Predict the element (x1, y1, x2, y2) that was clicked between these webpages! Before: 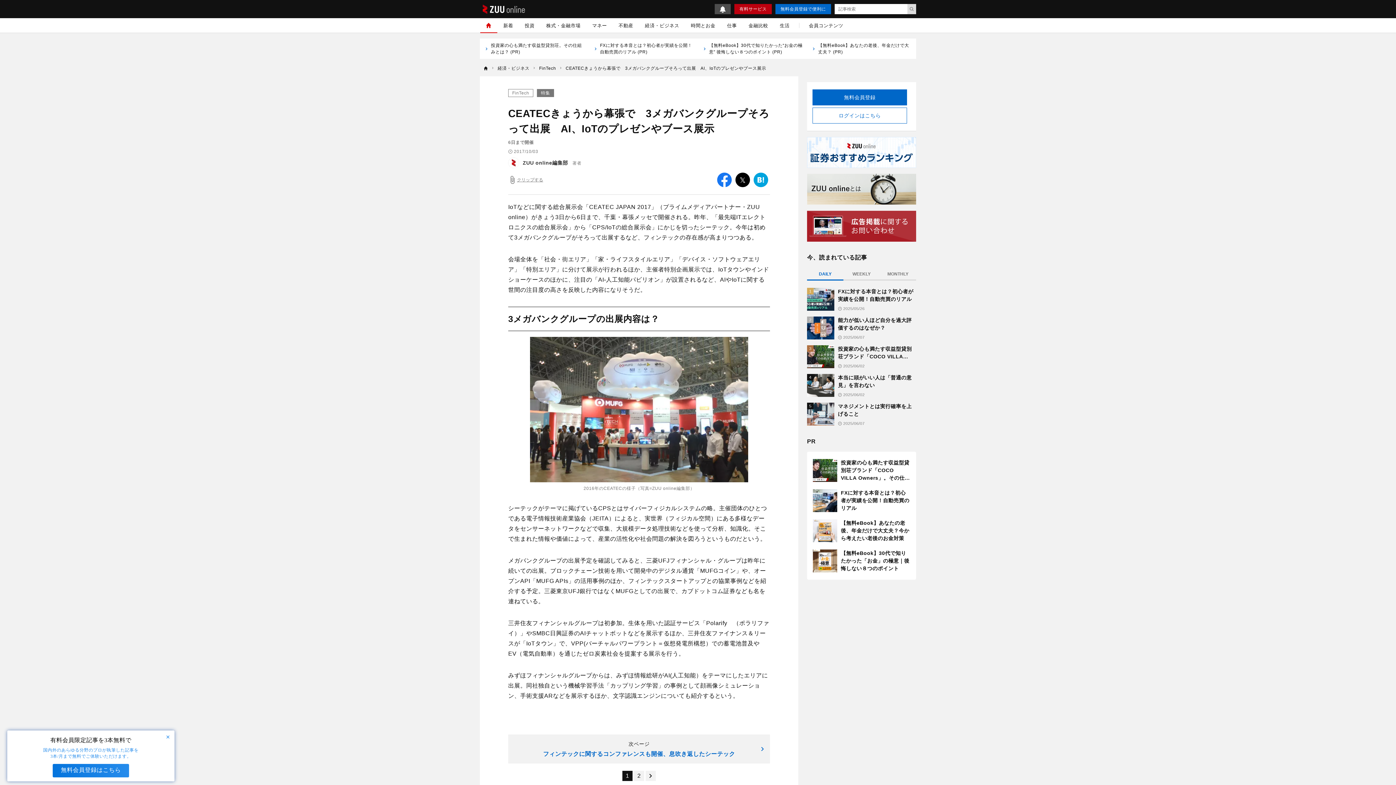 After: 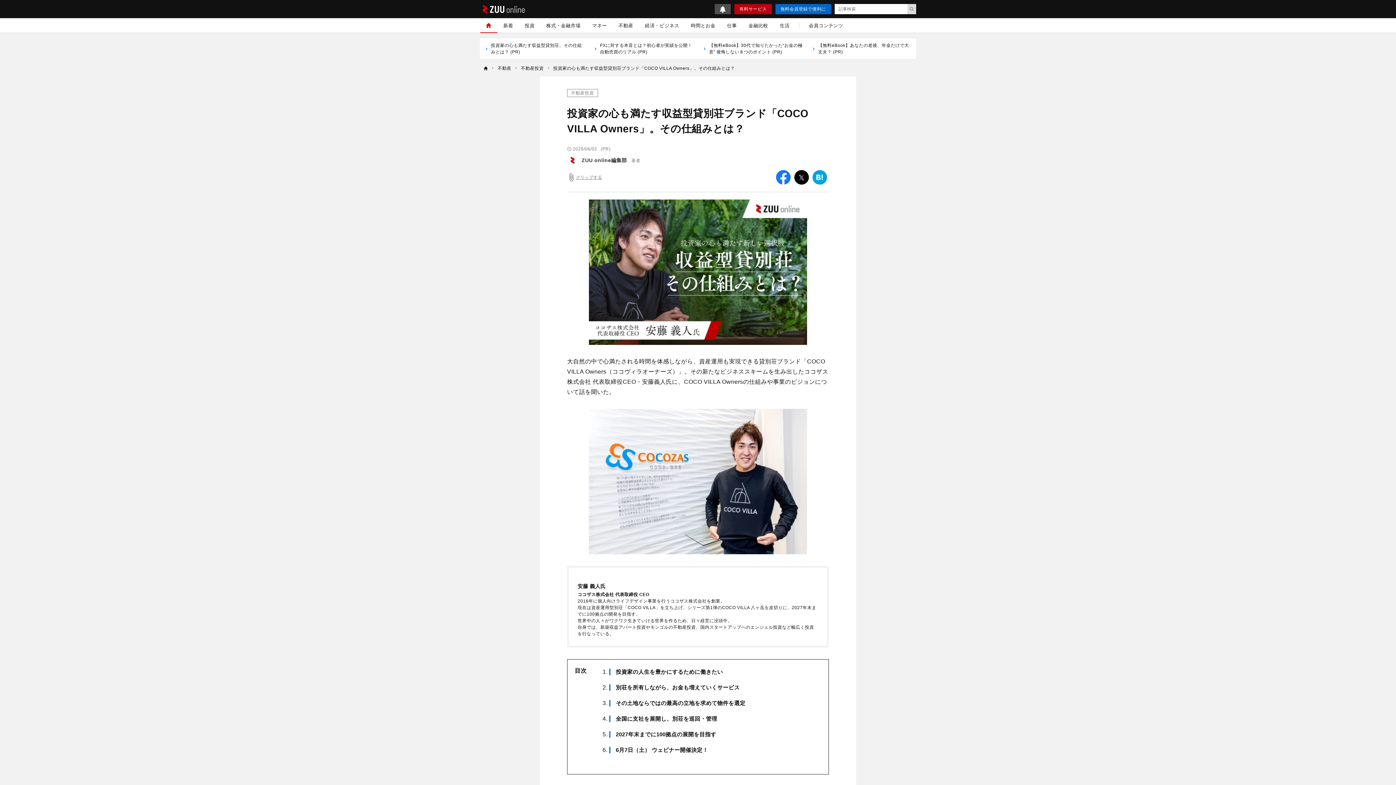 Action: bbox: (807, 345, 916, 368) label: 3
投資家の心も満たす収益型貸別荘ブランド「COCO VILLA Owners」。その仕組みとは？
2025/06/02